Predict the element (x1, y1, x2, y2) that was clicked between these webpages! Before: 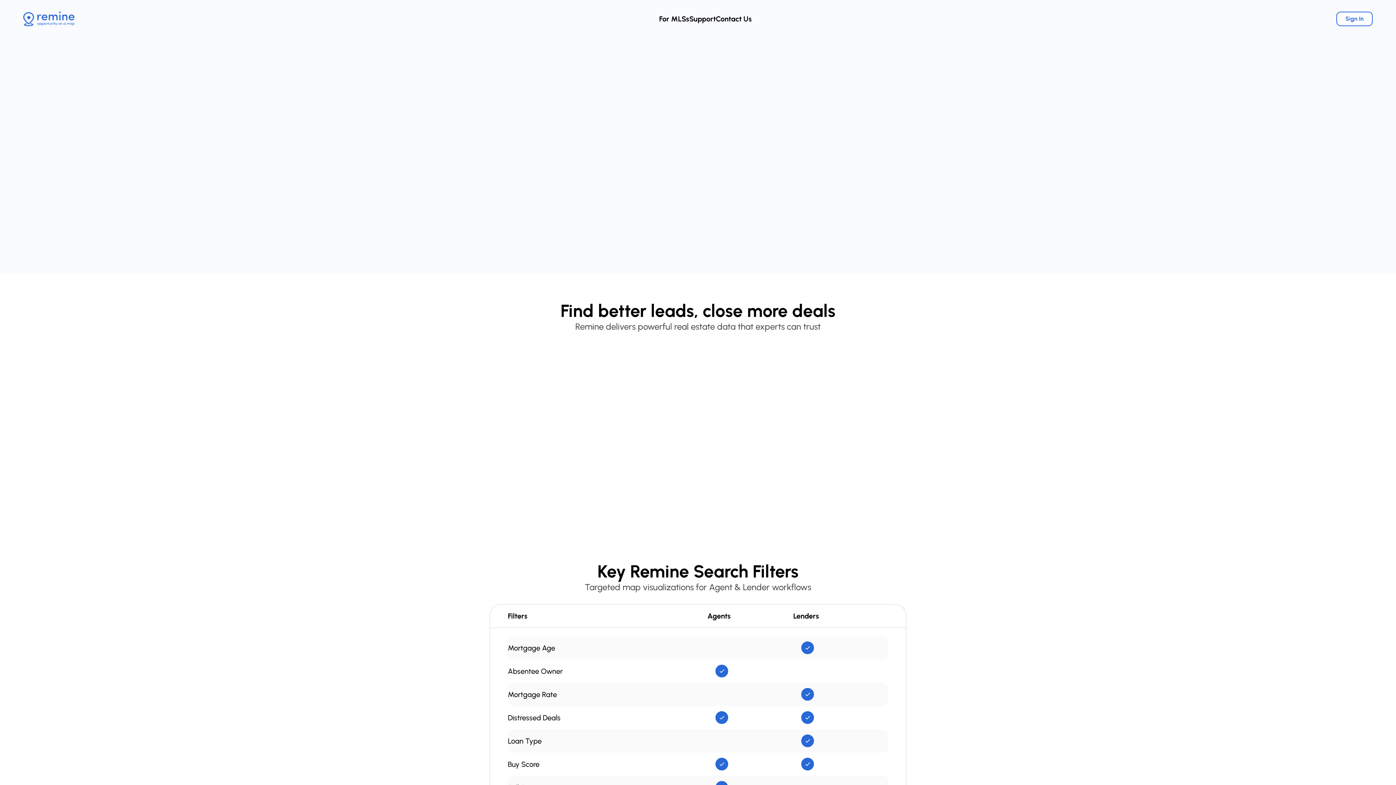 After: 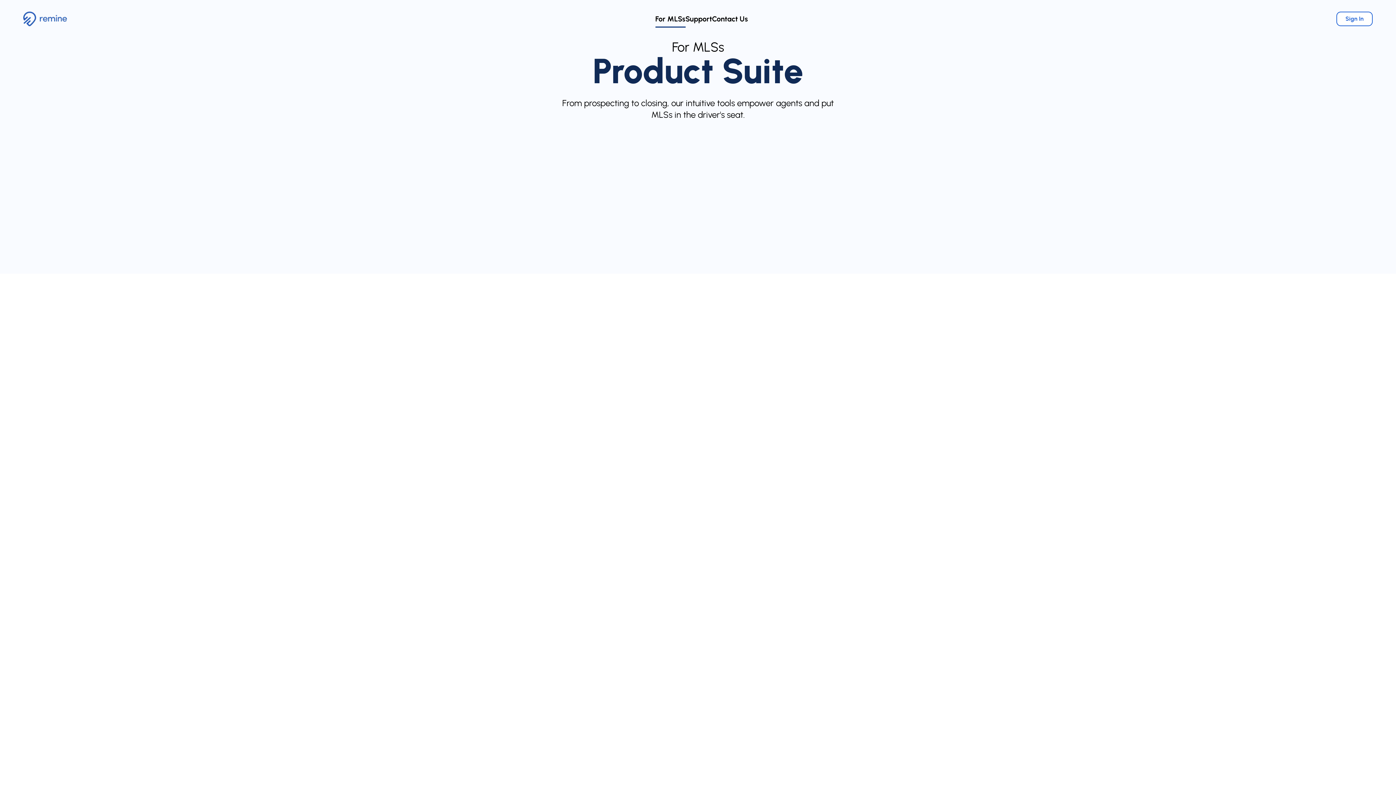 Action: bbox: (659, 14, 689, 23) label: For MLSs